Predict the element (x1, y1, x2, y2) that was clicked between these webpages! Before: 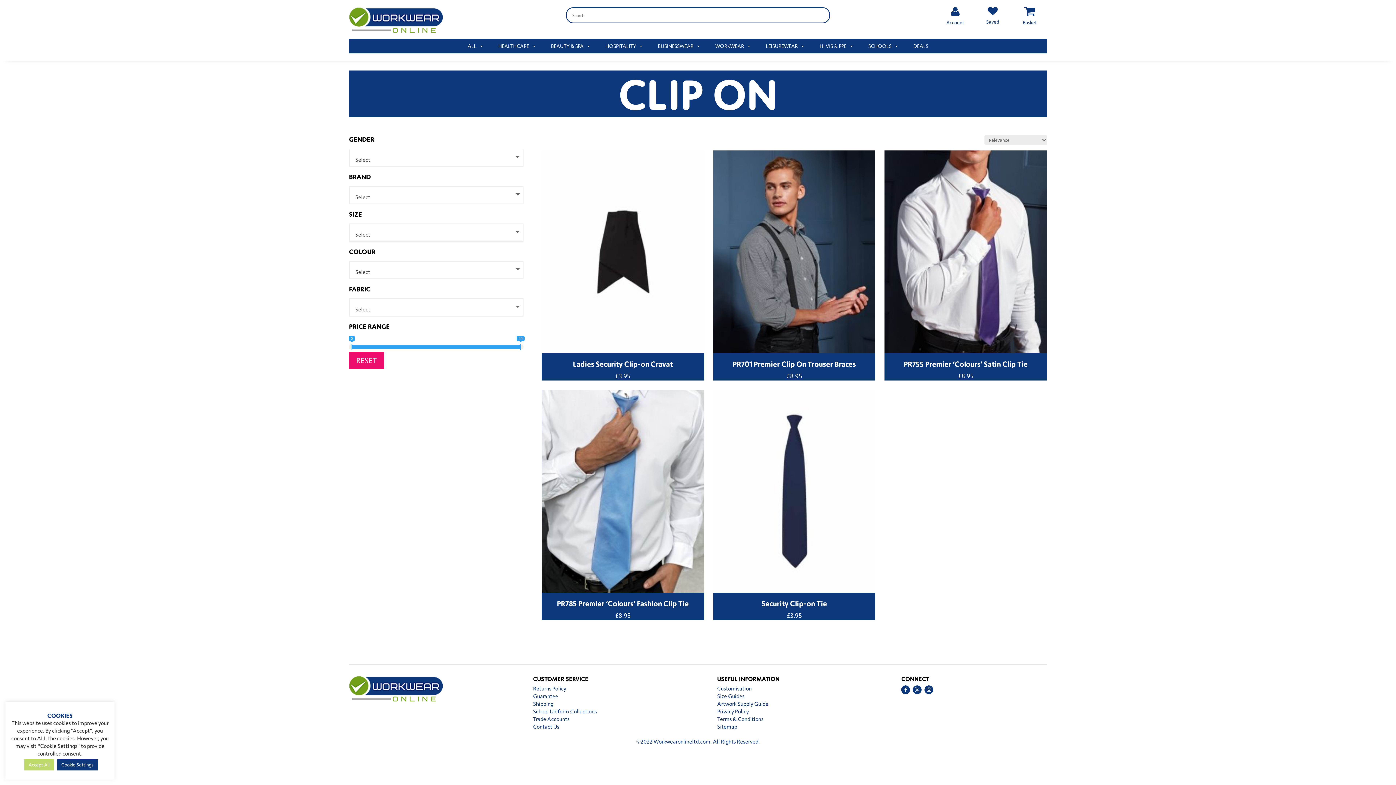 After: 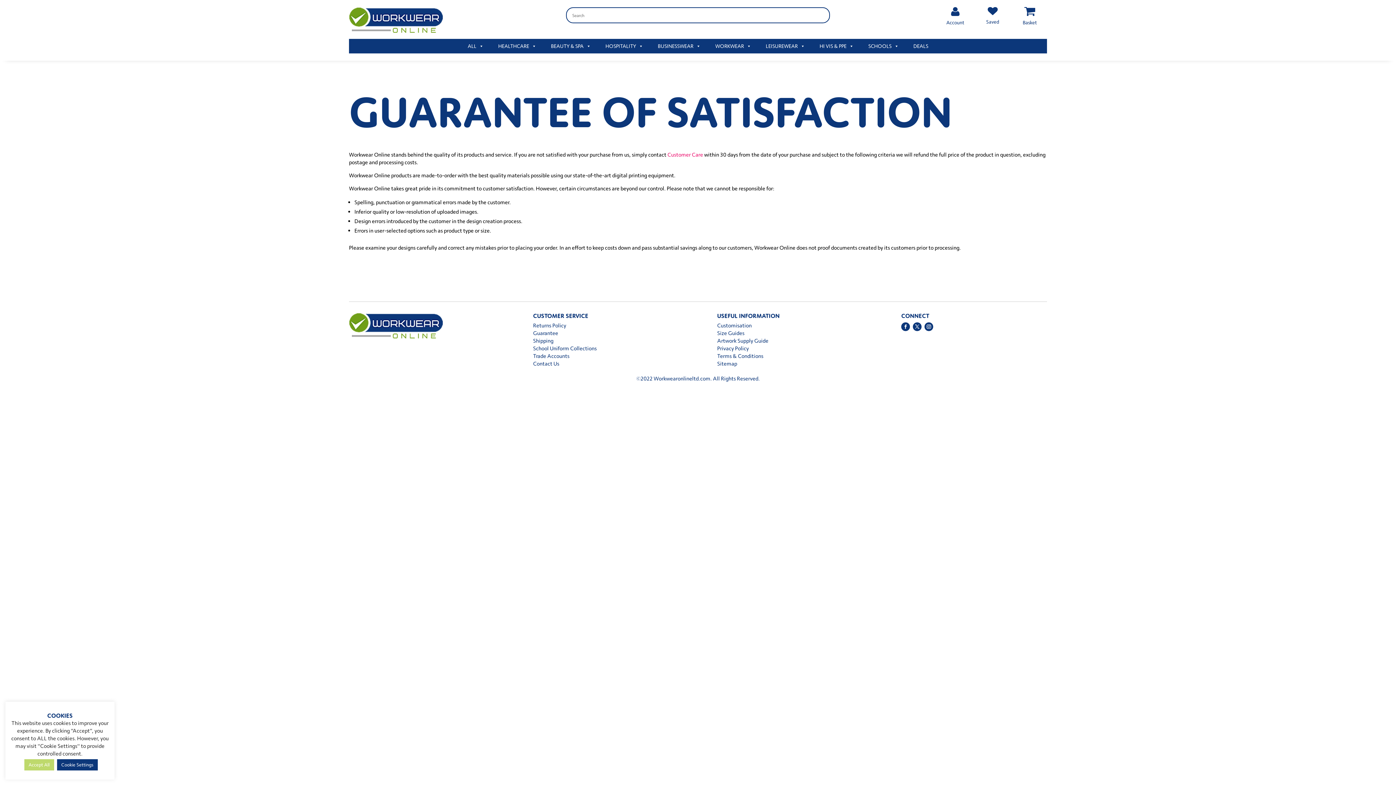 Action: bbox: (533, 693, 558, 699) label: Guarantee